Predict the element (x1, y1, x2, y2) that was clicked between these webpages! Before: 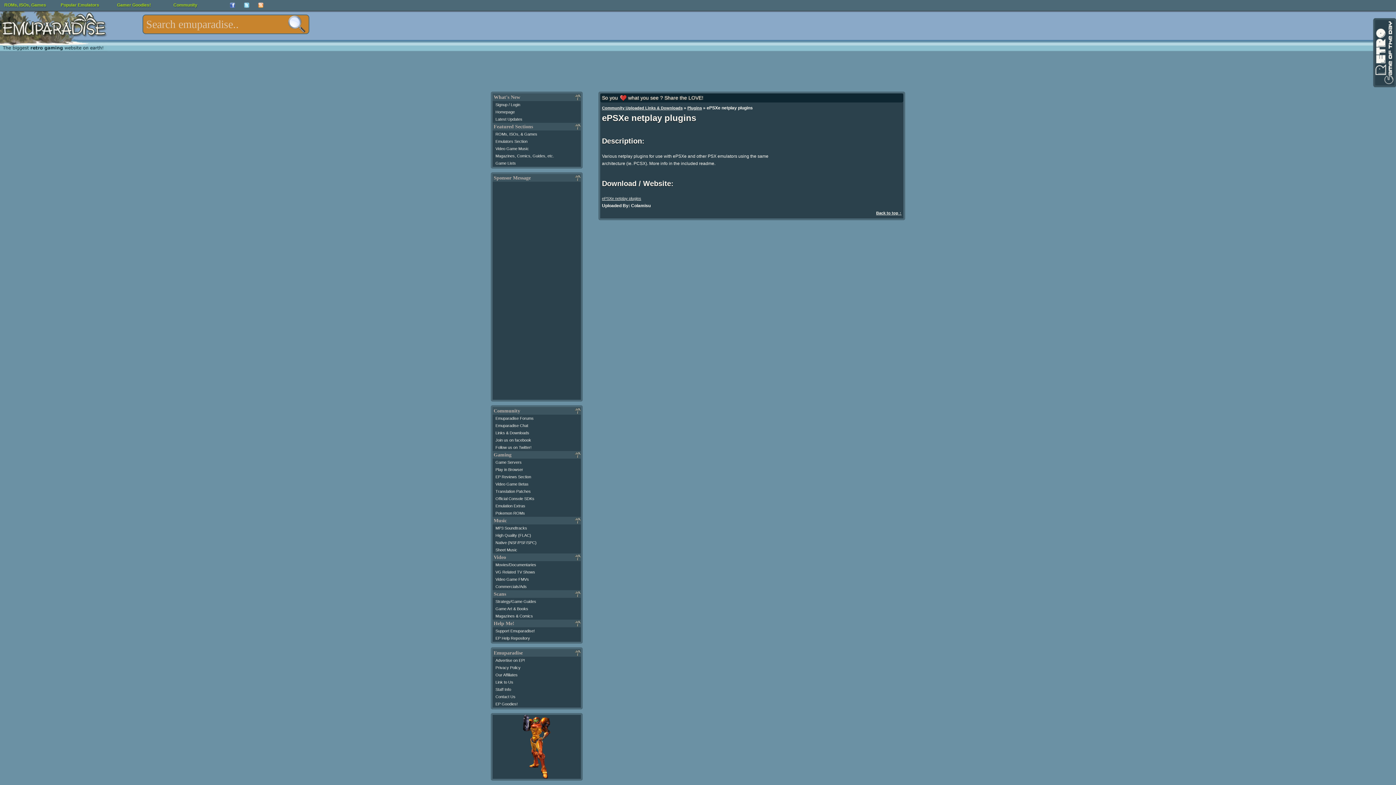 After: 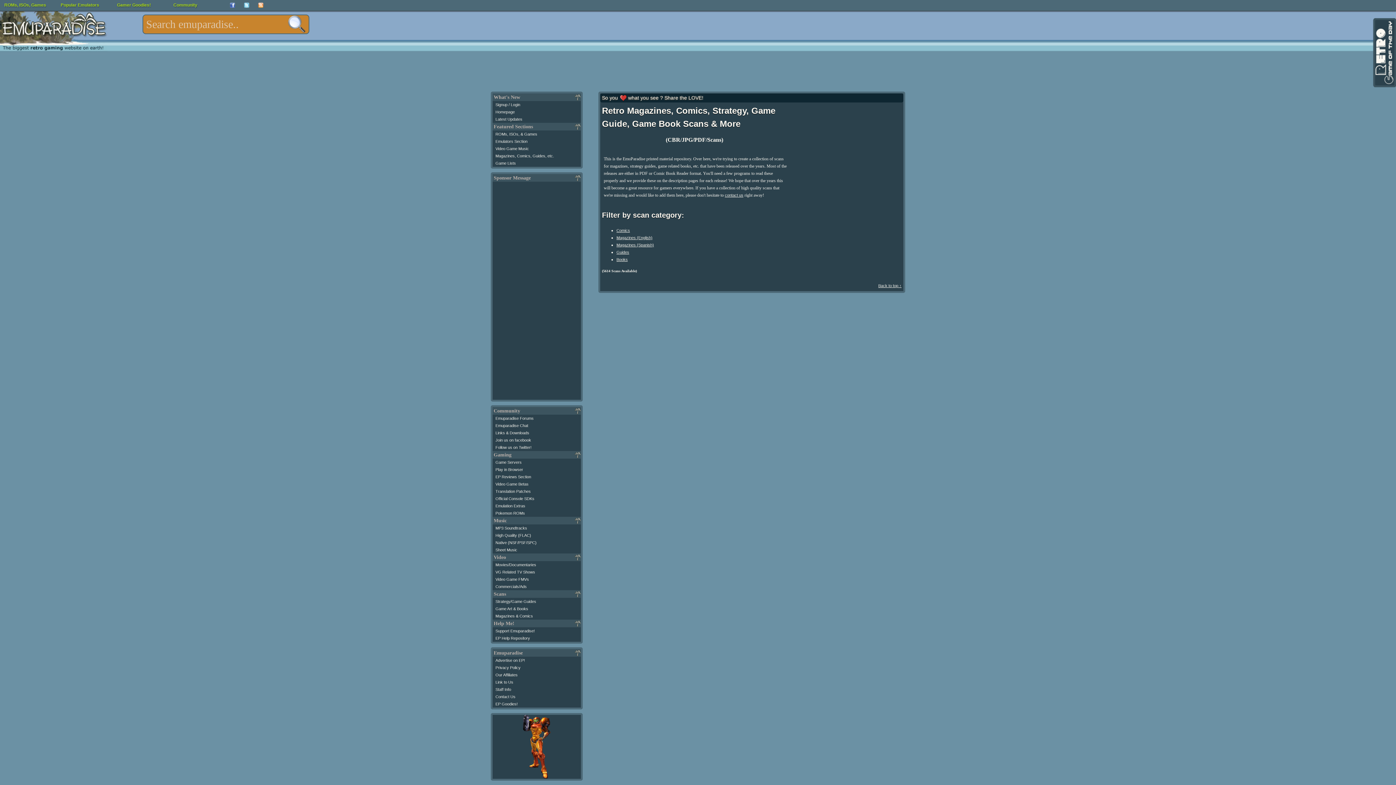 Action: bbox: (495, 153, 554, 158) label: Magazines, Comics, Guides, etc.